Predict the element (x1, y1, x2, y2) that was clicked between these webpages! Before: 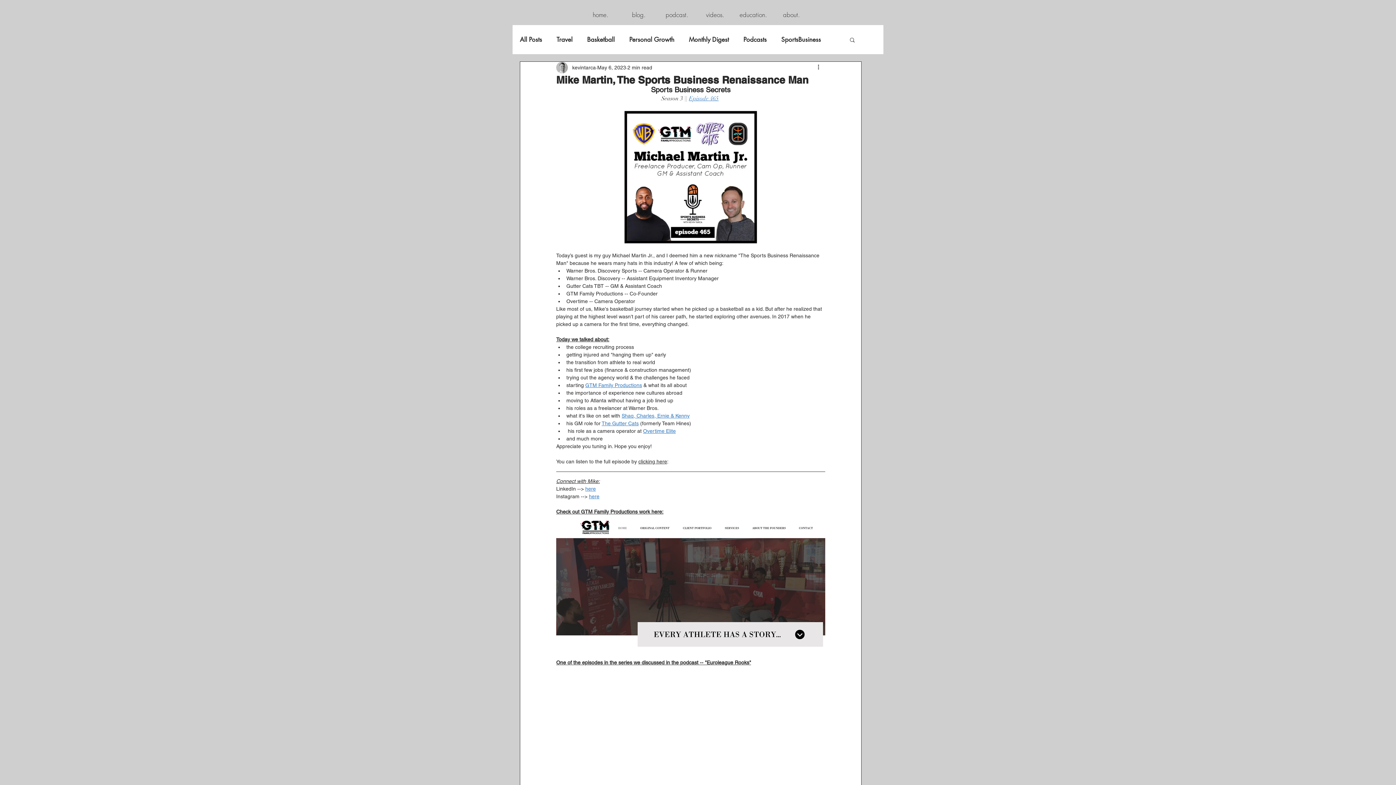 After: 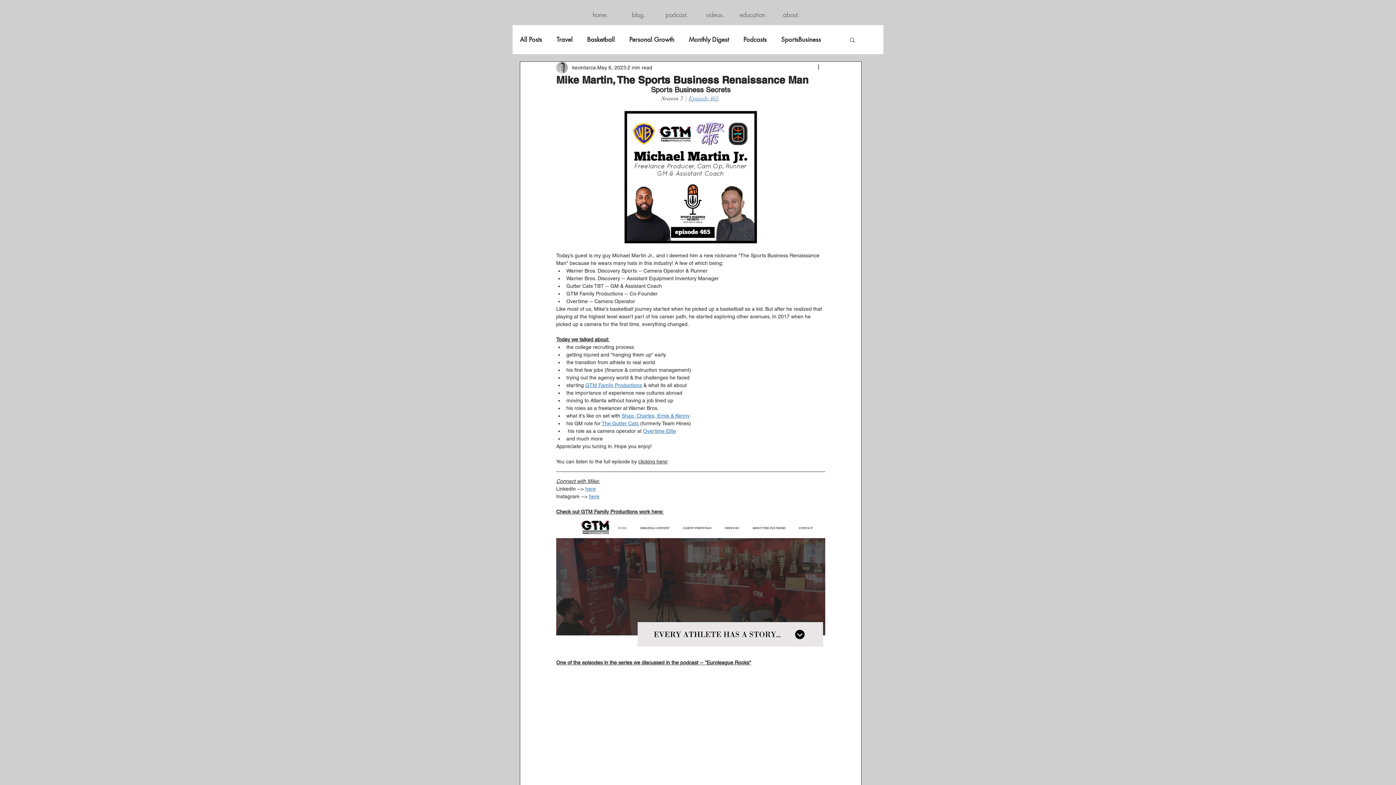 Action: label: here bbox: (585, 486, 596, 492)